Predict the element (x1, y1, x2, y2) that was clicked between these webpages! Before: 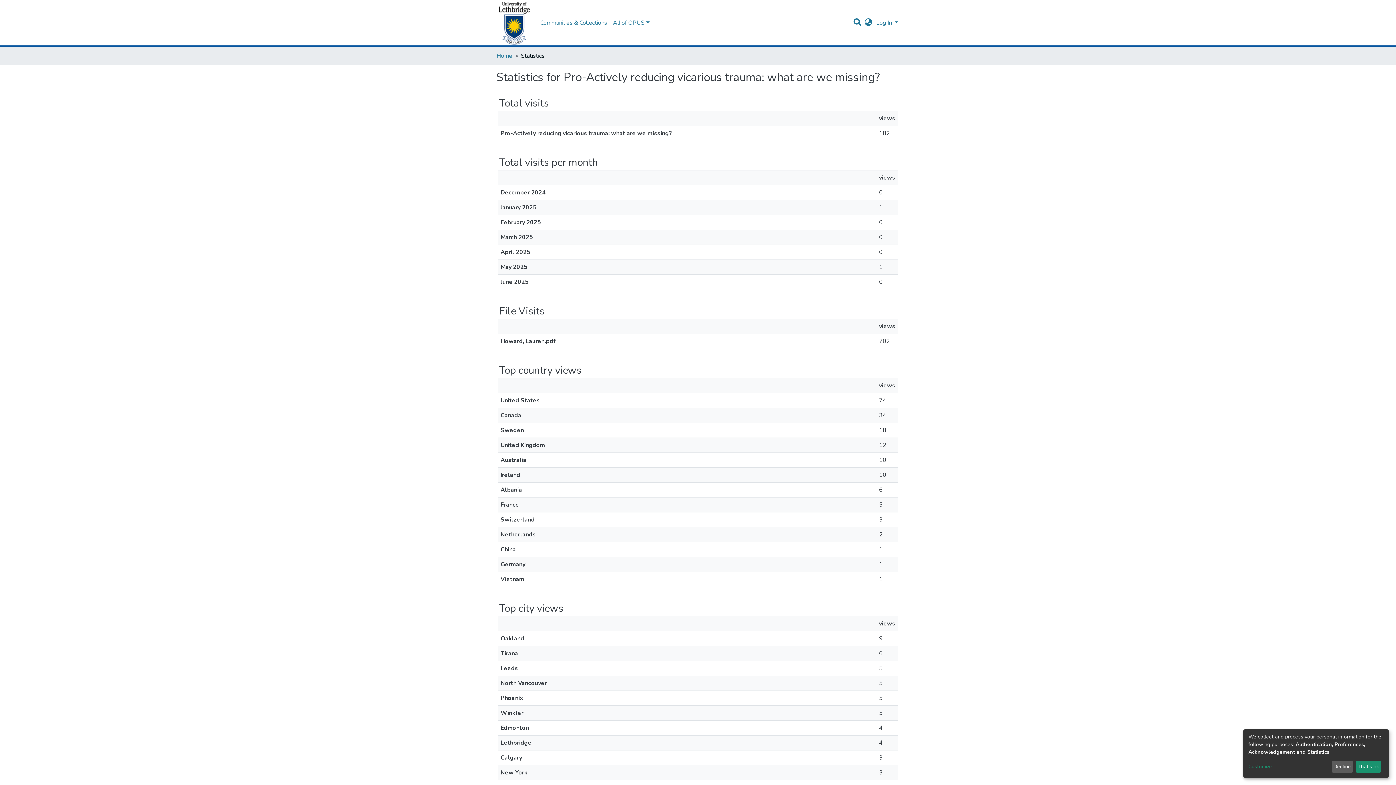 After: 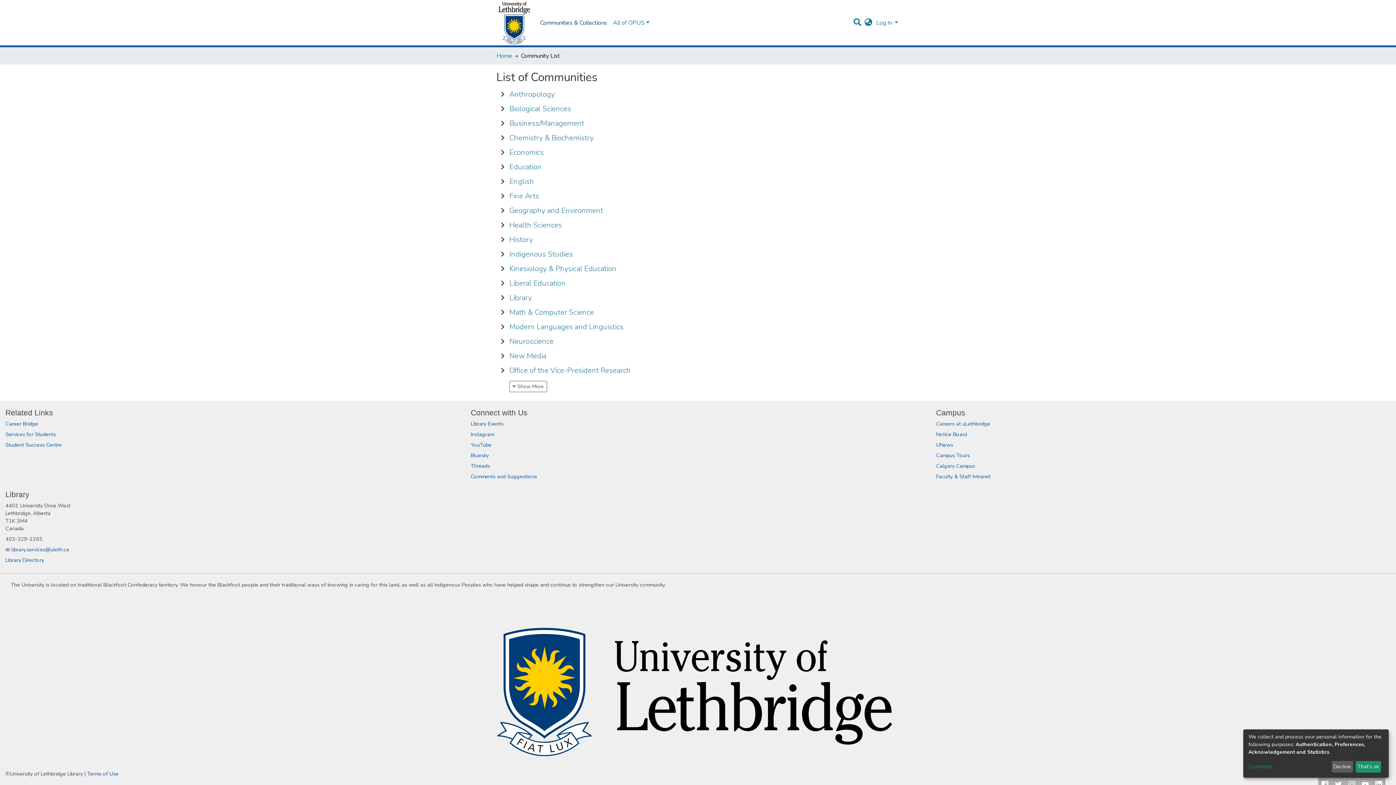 Action: label: Communities & Collections bbox: (502, 15, 574, 30)